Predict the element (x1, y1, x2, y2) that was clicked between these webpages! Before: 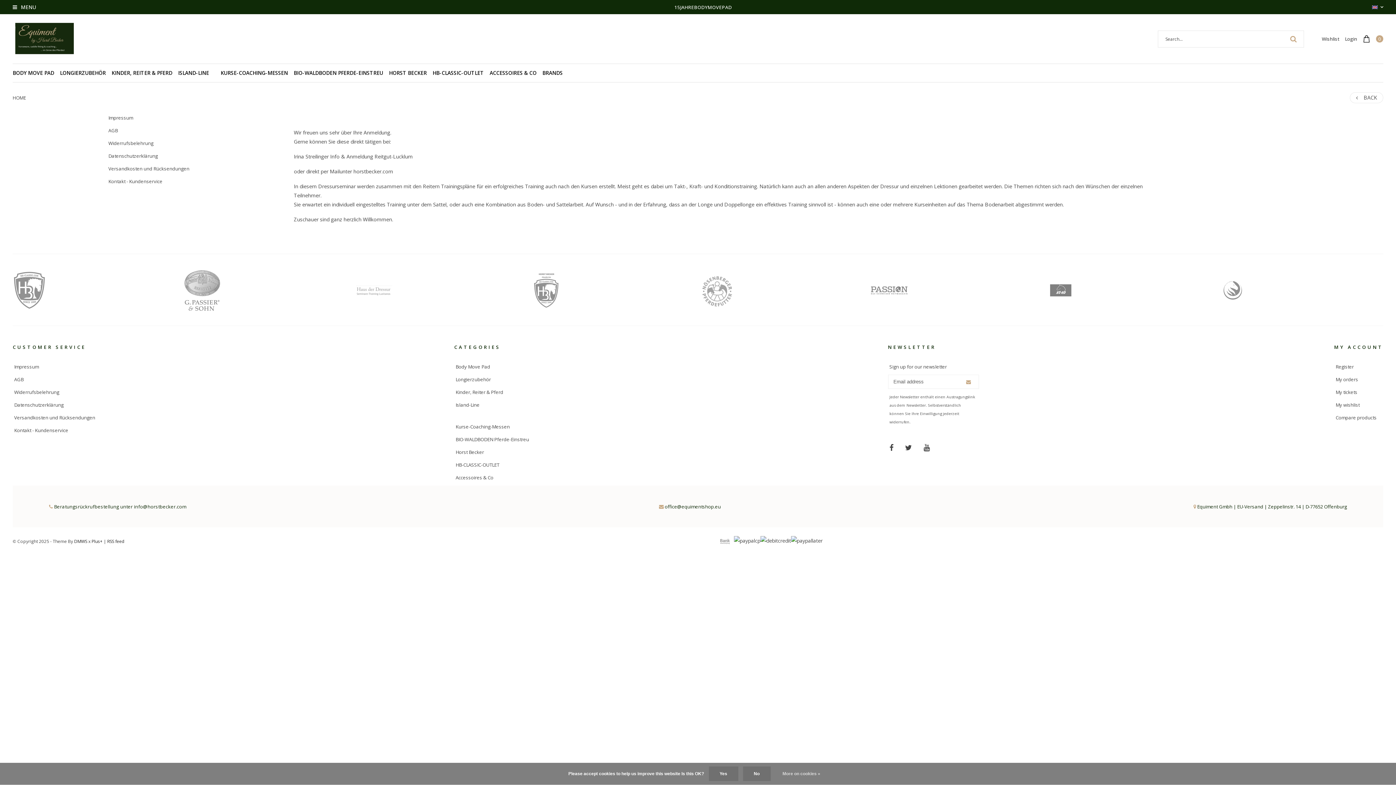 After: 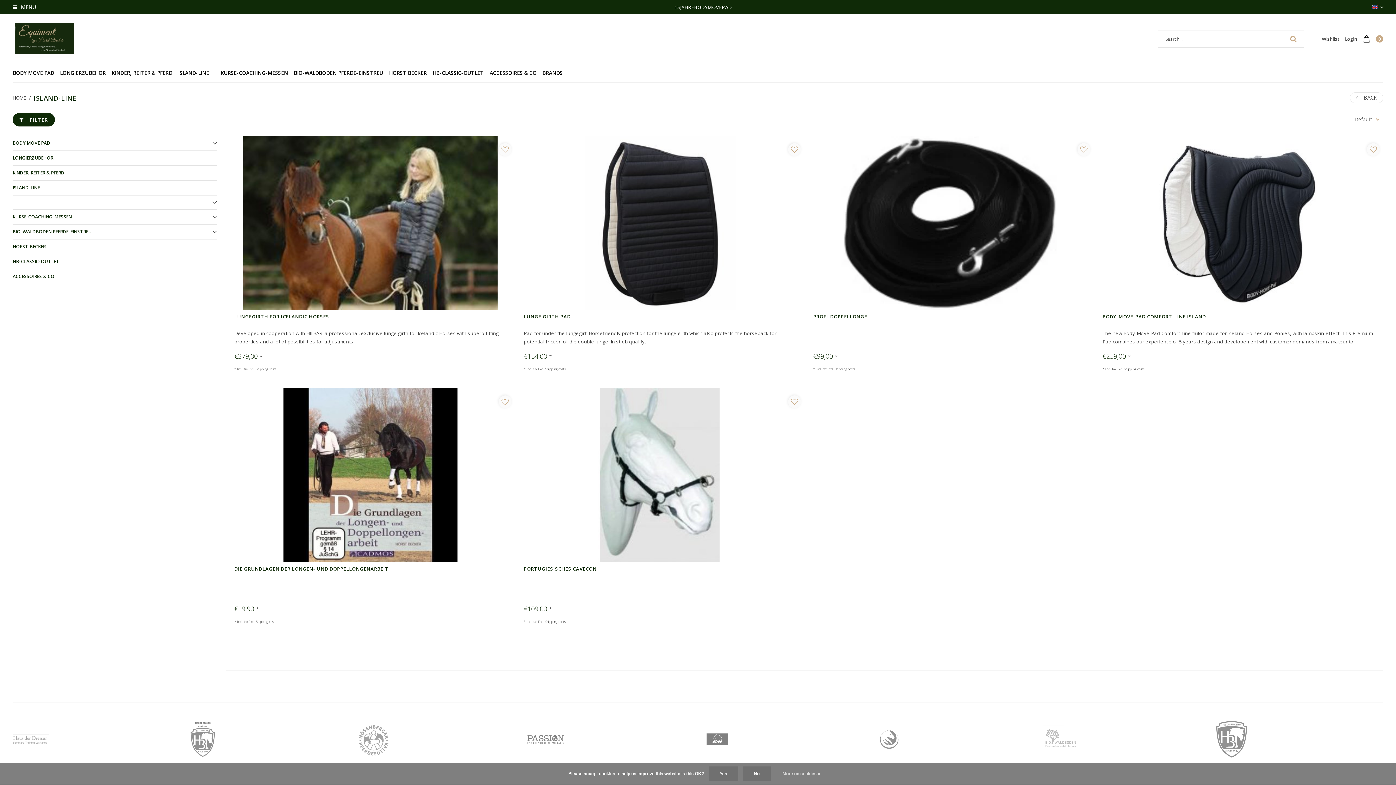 Action: label: ISLAND-LINE bbox: (175, 64, 212, 82)